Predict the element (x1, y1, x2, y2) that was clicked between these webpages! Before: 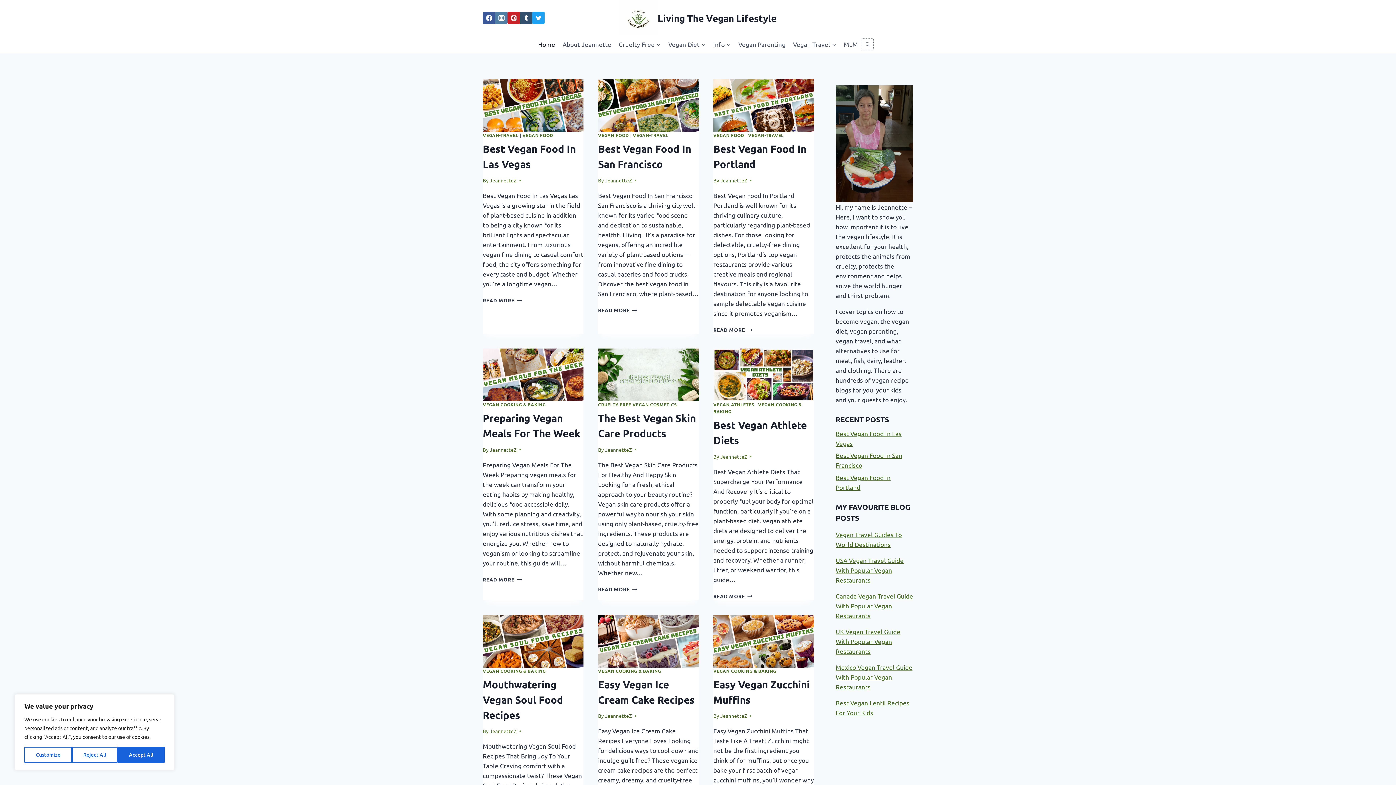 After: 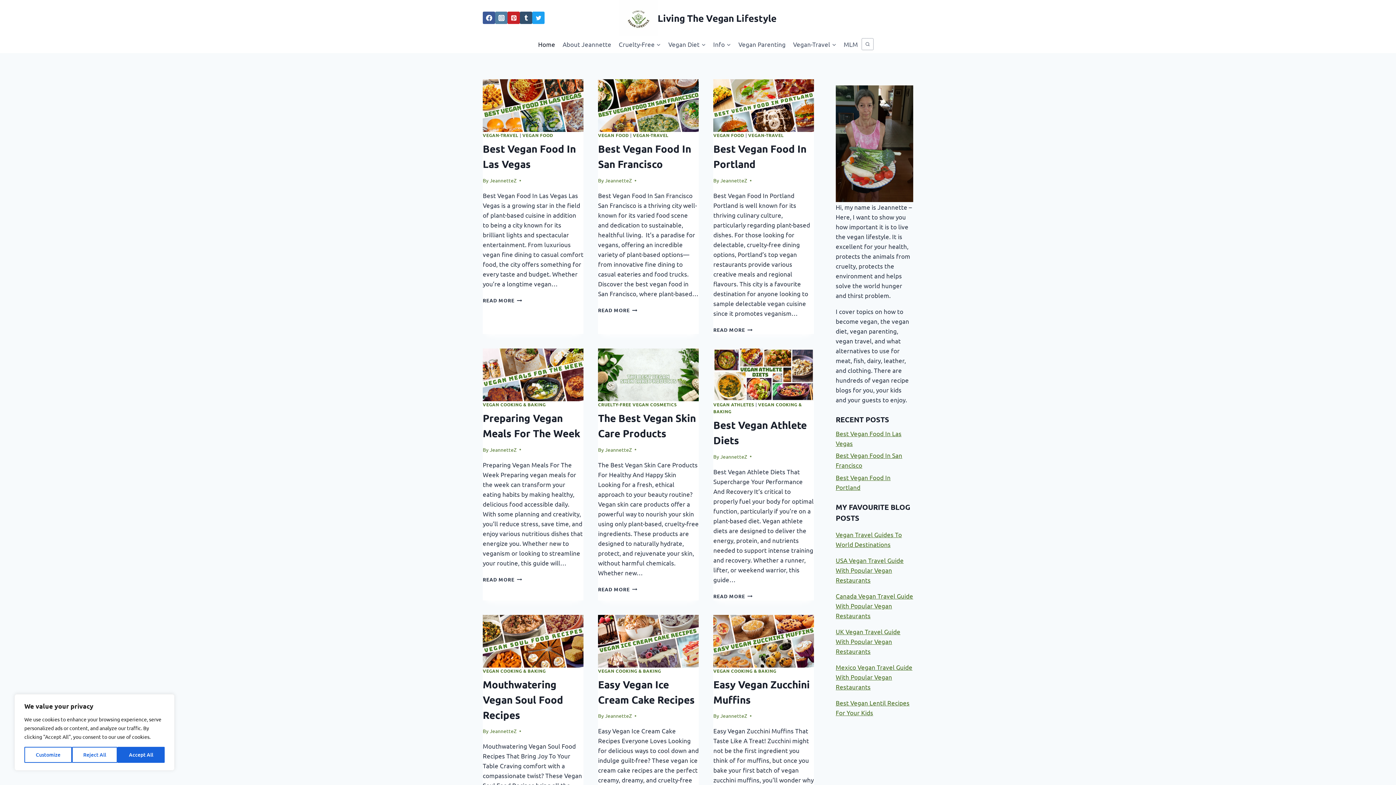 Action: label: Twitter bbox: (532, 11, 544, 24)